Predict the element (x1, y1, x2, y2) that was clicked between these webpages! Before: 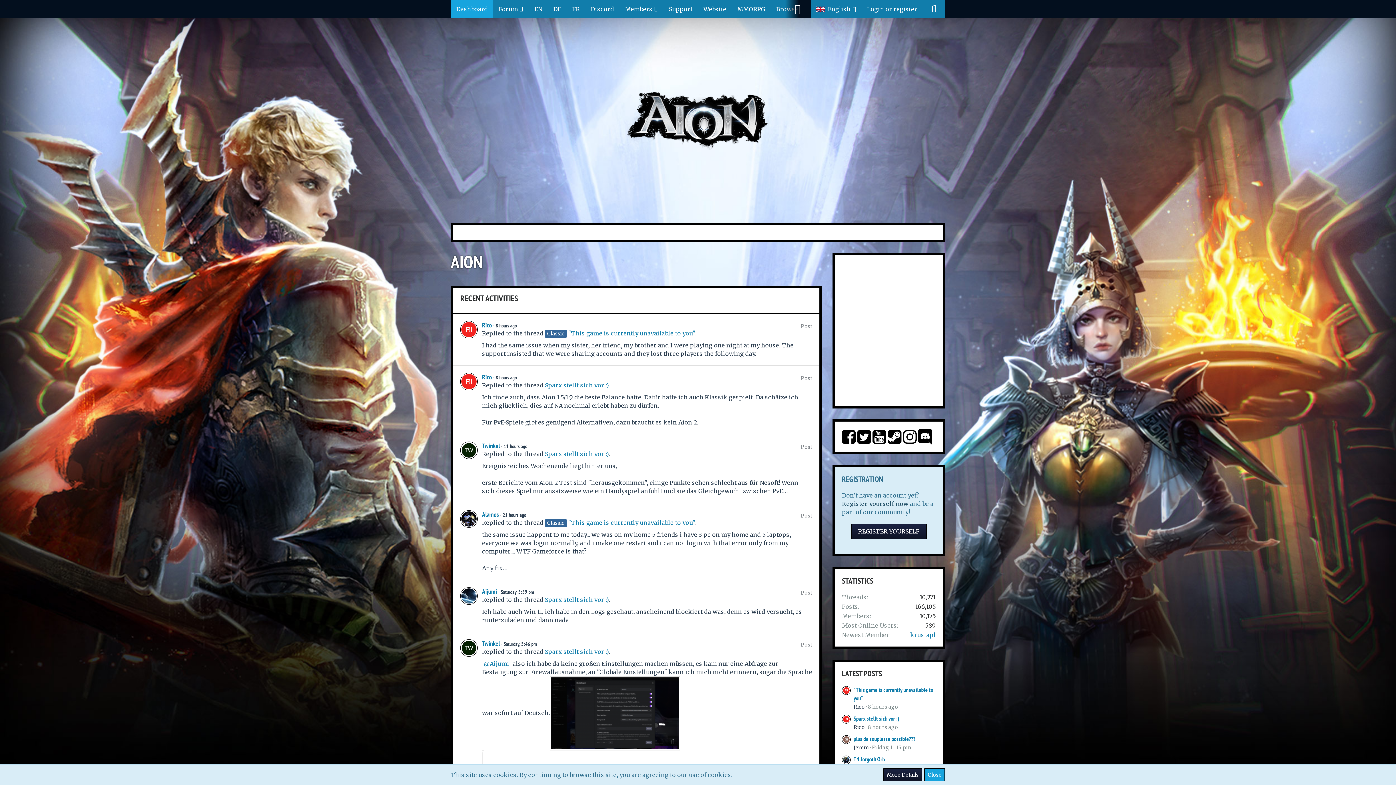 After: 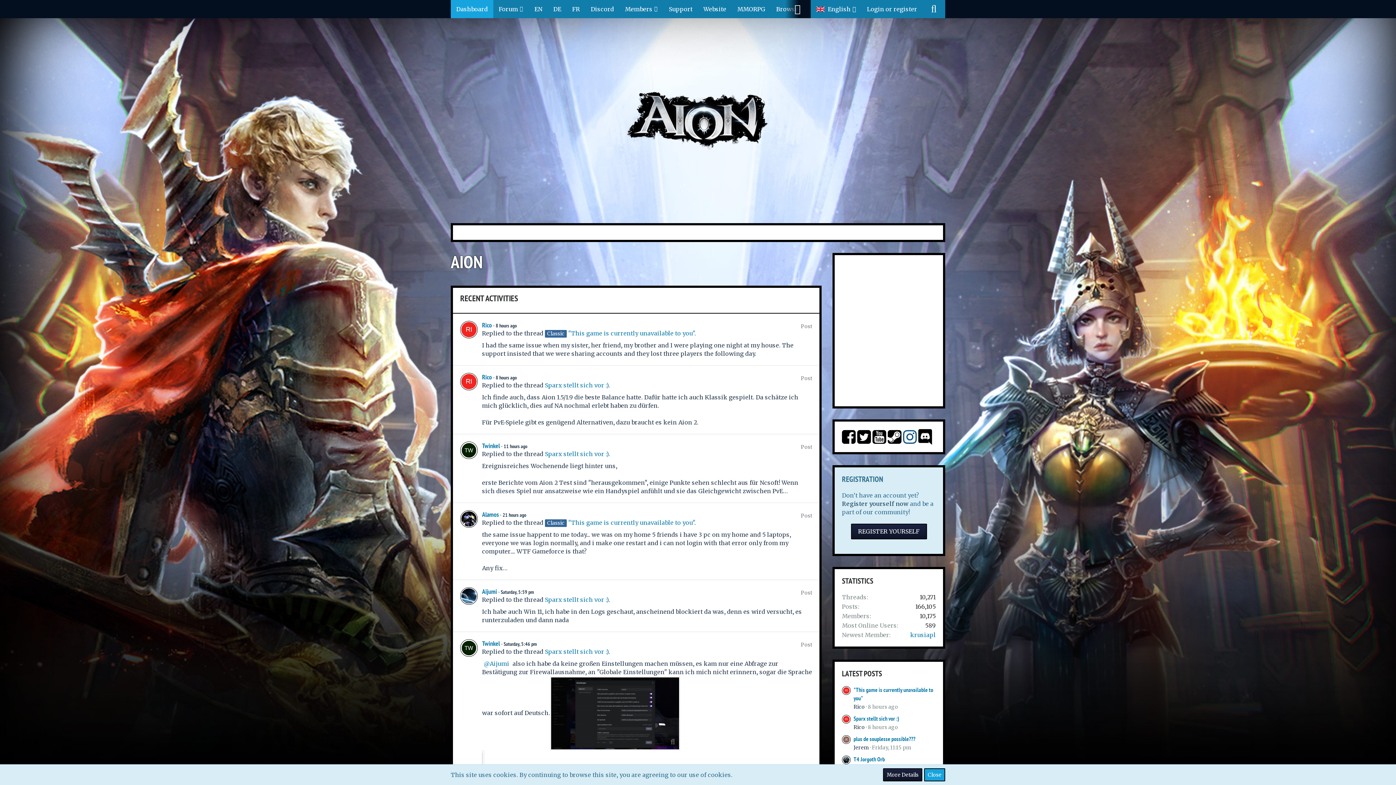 Action: bbox: (903, 437, 917, 444)